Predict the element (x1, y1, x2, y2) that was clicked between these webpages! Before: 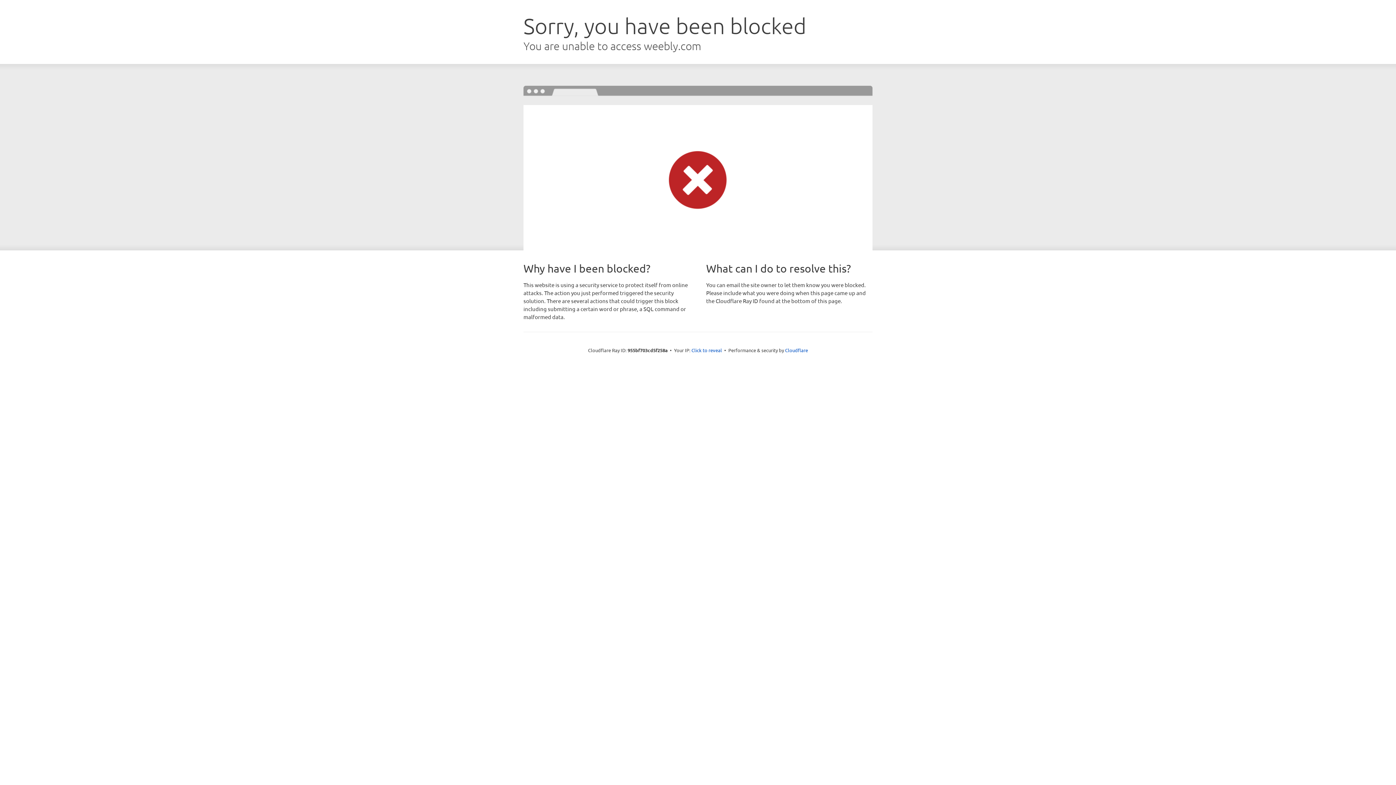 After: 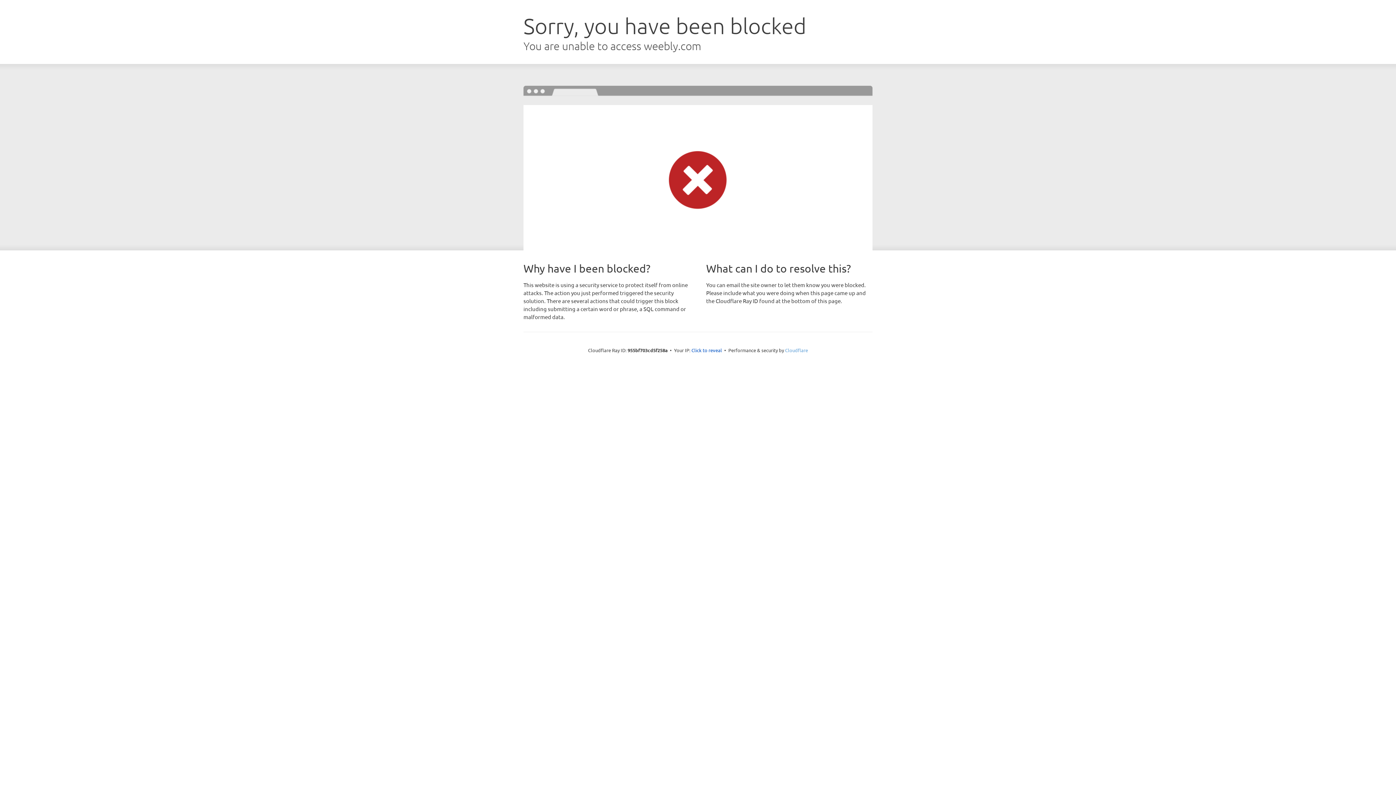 Action: bbox: (785, 347, 808, 353) label: Cloudflare